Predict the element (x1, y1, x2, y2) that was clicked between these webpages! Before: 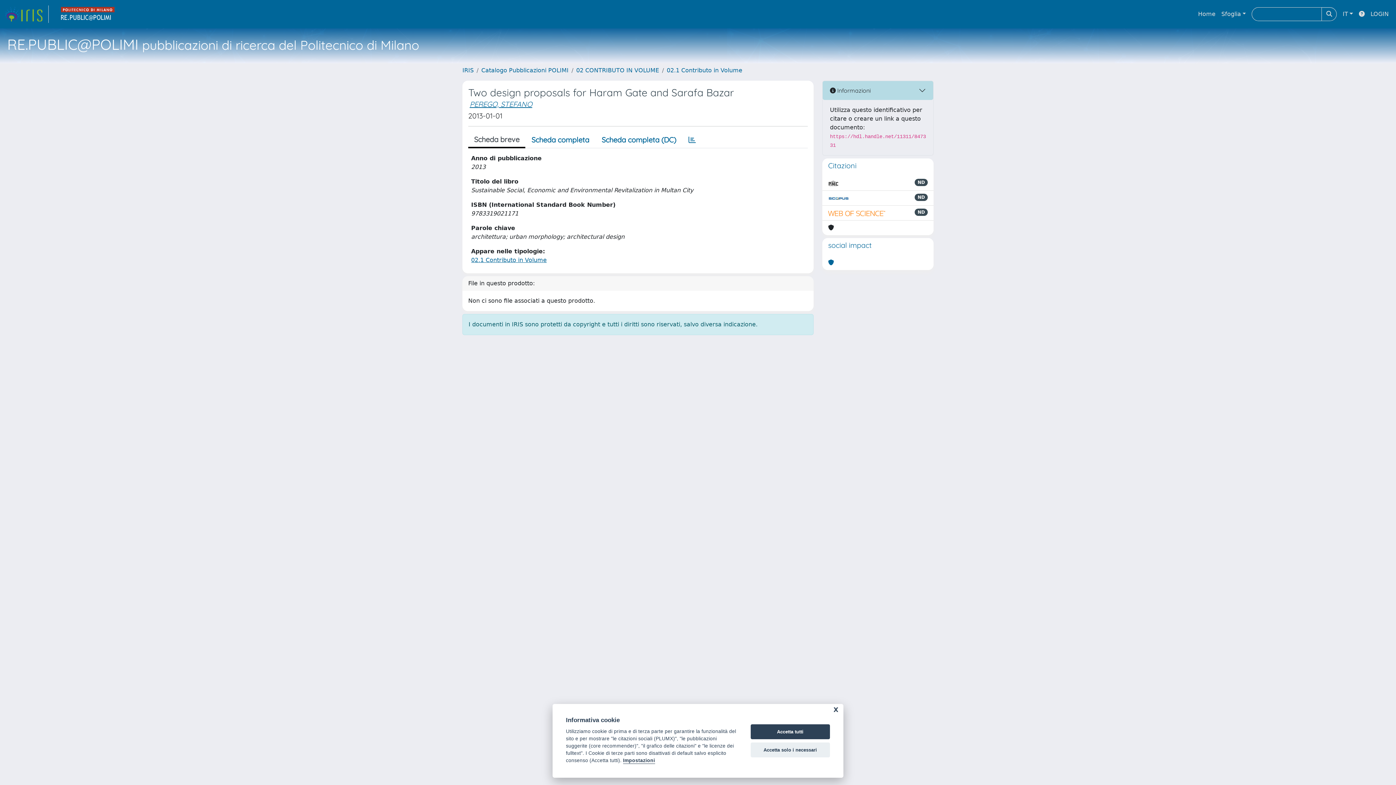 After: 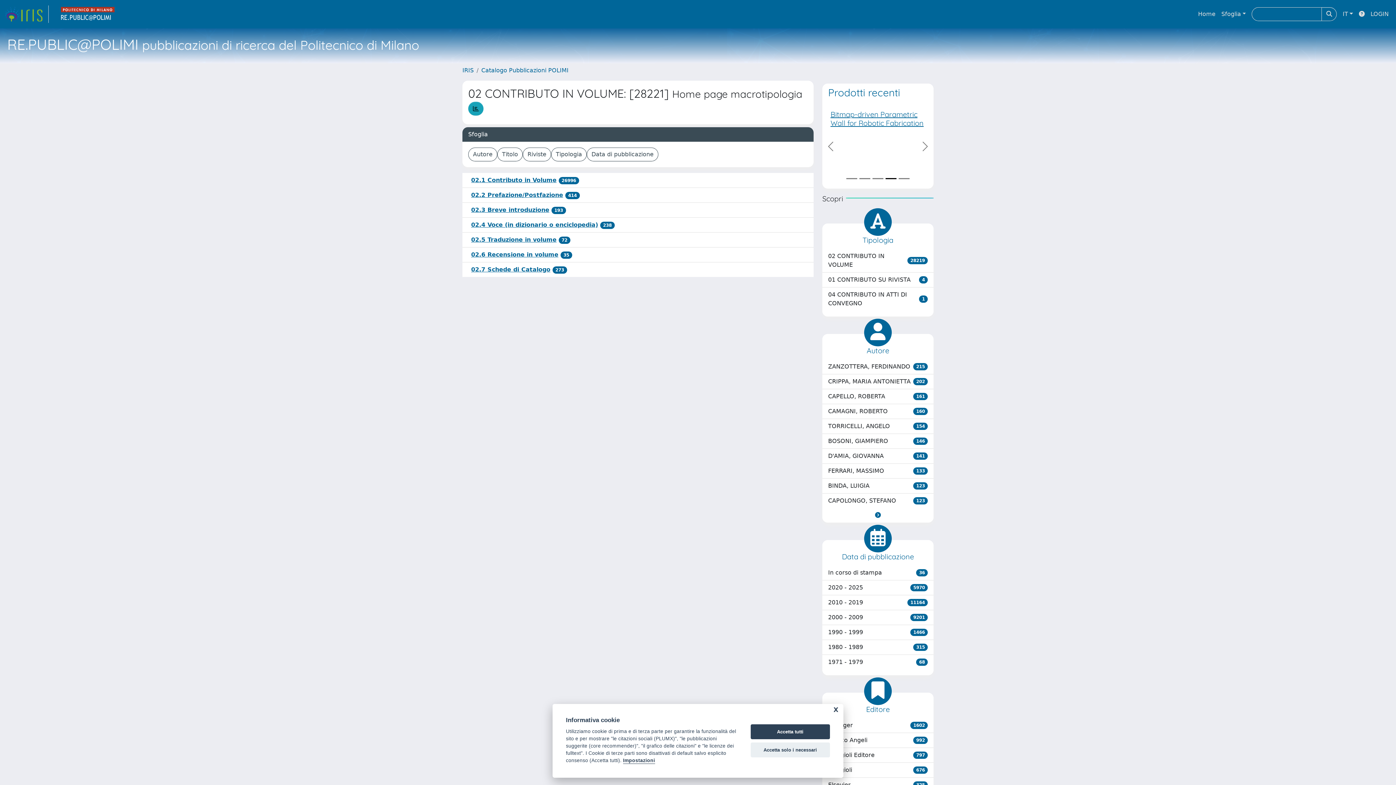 Action: bbox: (576, 66, 659, 73) label: 02 CONTRIBUTO IN VOLUME